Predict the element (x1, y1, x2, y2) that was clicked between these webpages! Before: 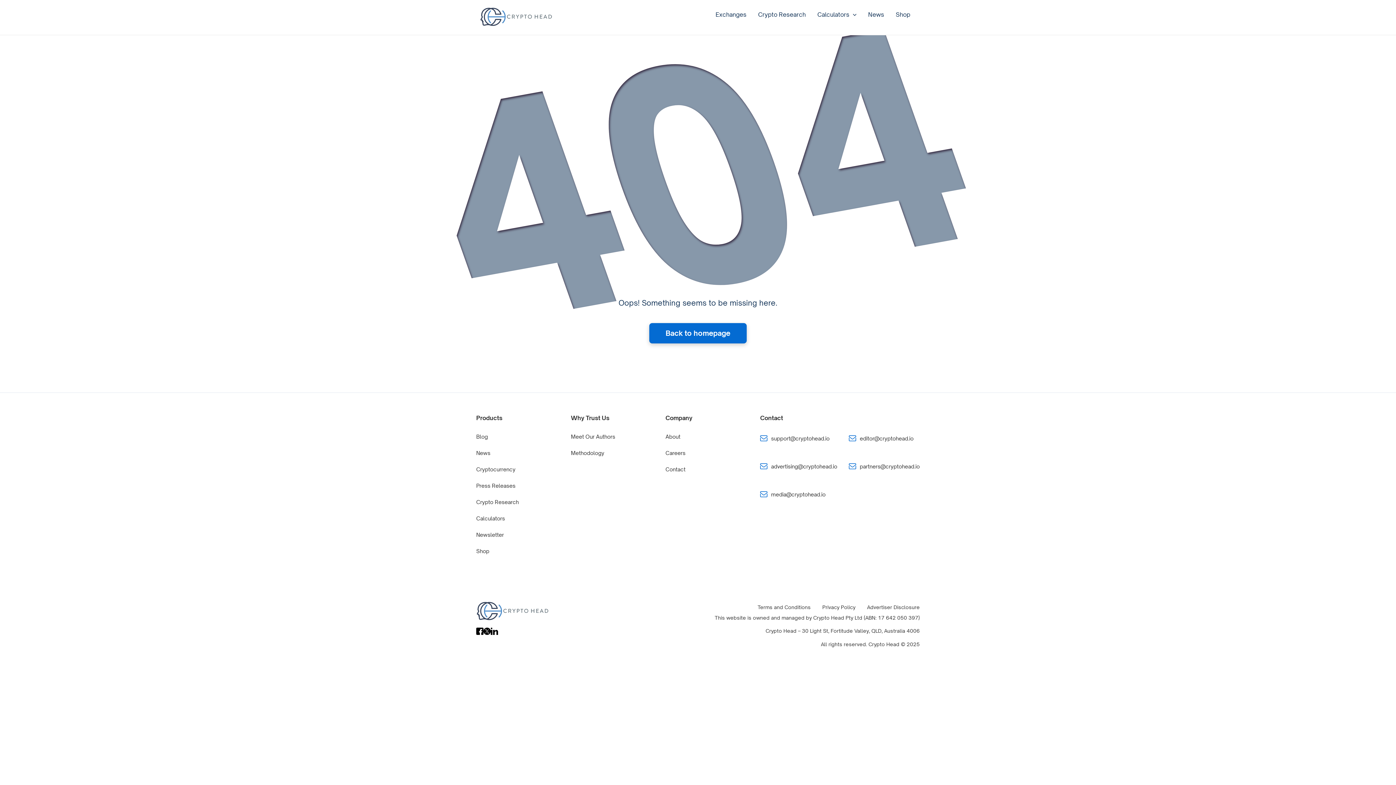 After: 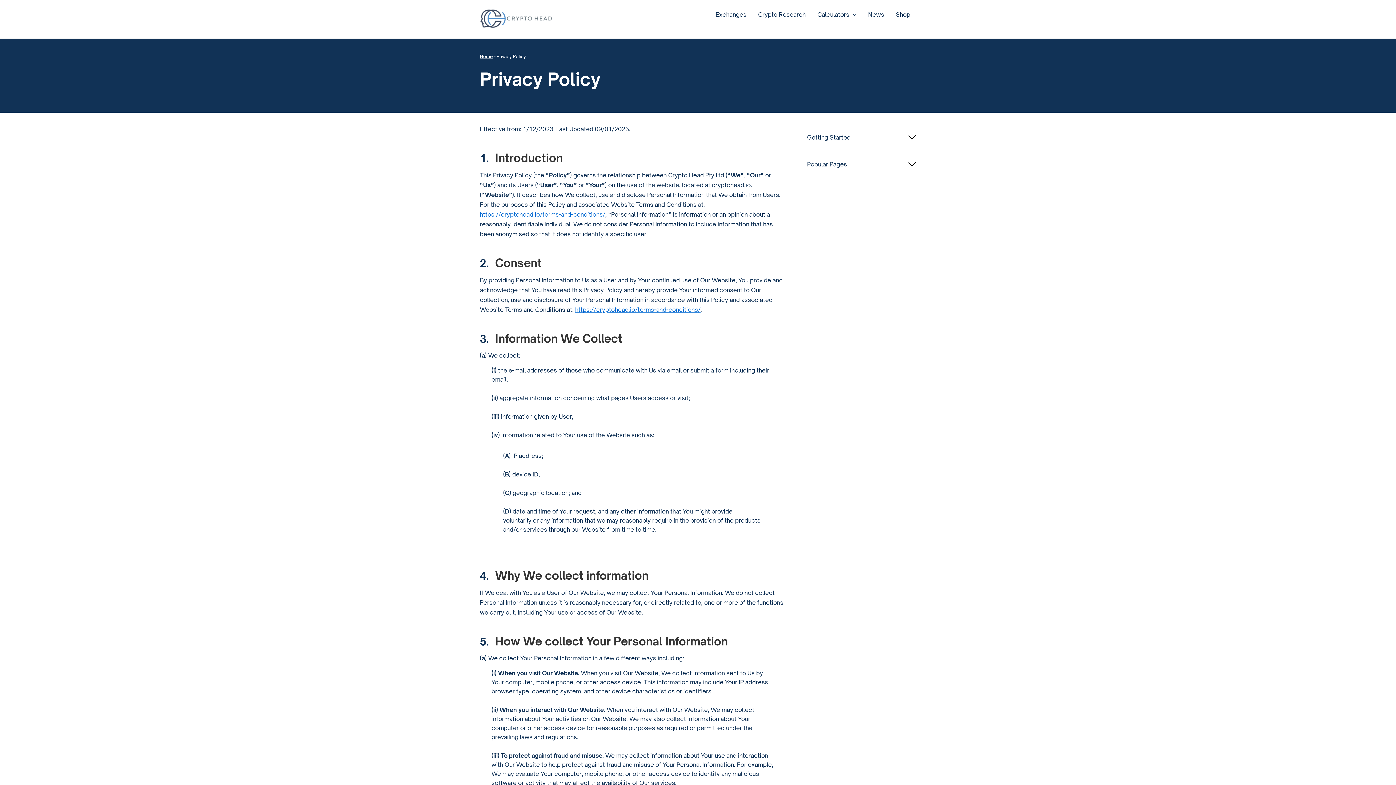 Action: label: Privacy Policy bbox: (822, 598, 855, 615)